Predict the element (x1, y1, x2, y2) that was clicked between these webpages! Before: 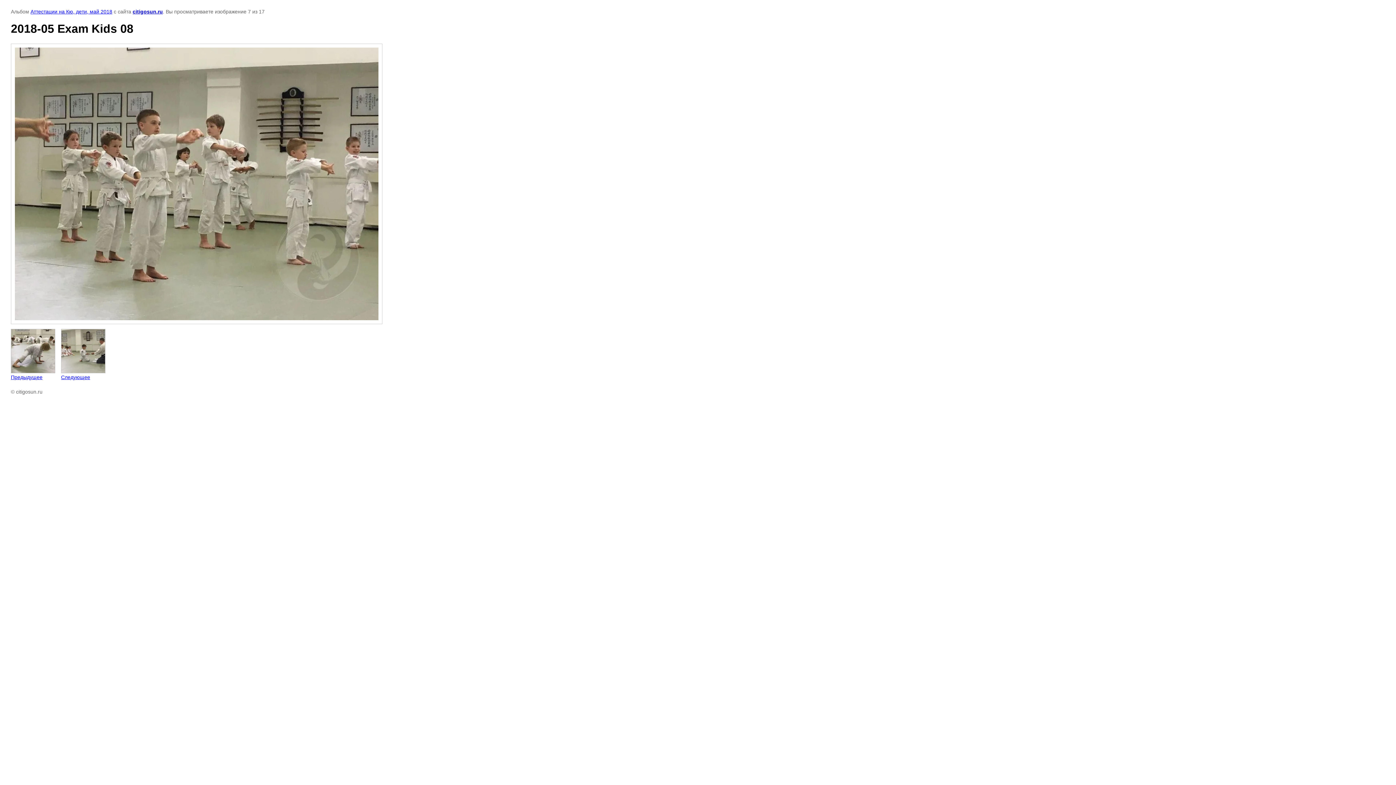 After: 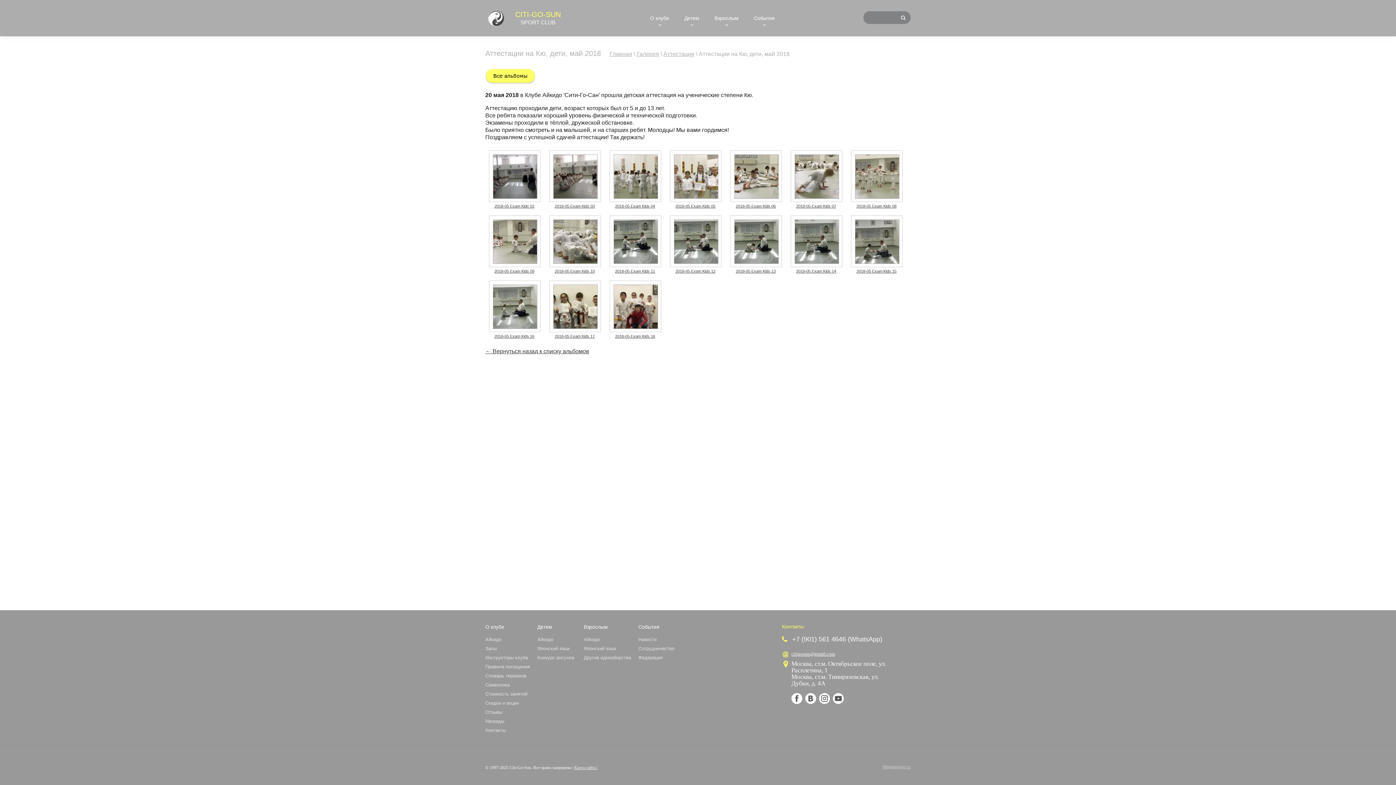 Action: label: Аттестации на Кю, дети, май 2018 bbox: (30, 8, 112, 14)